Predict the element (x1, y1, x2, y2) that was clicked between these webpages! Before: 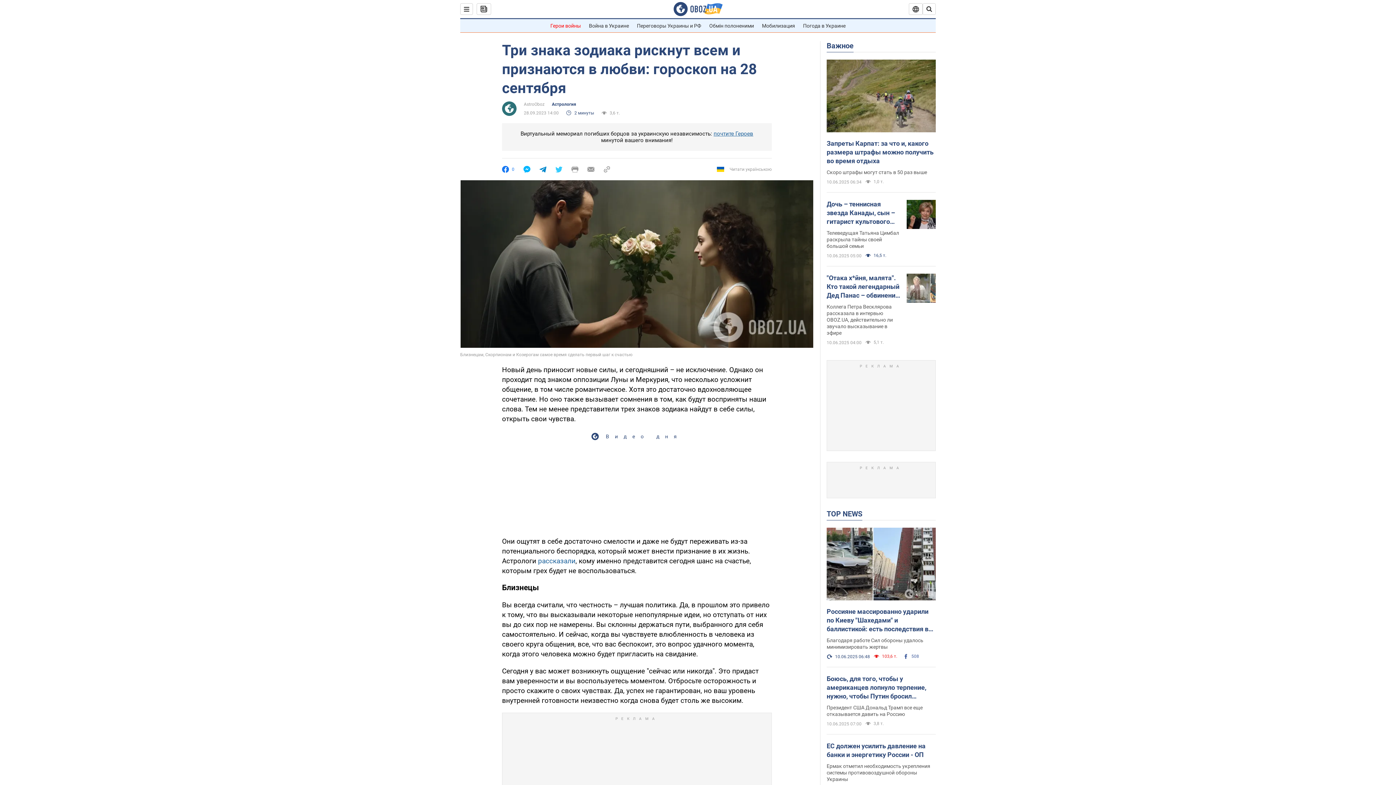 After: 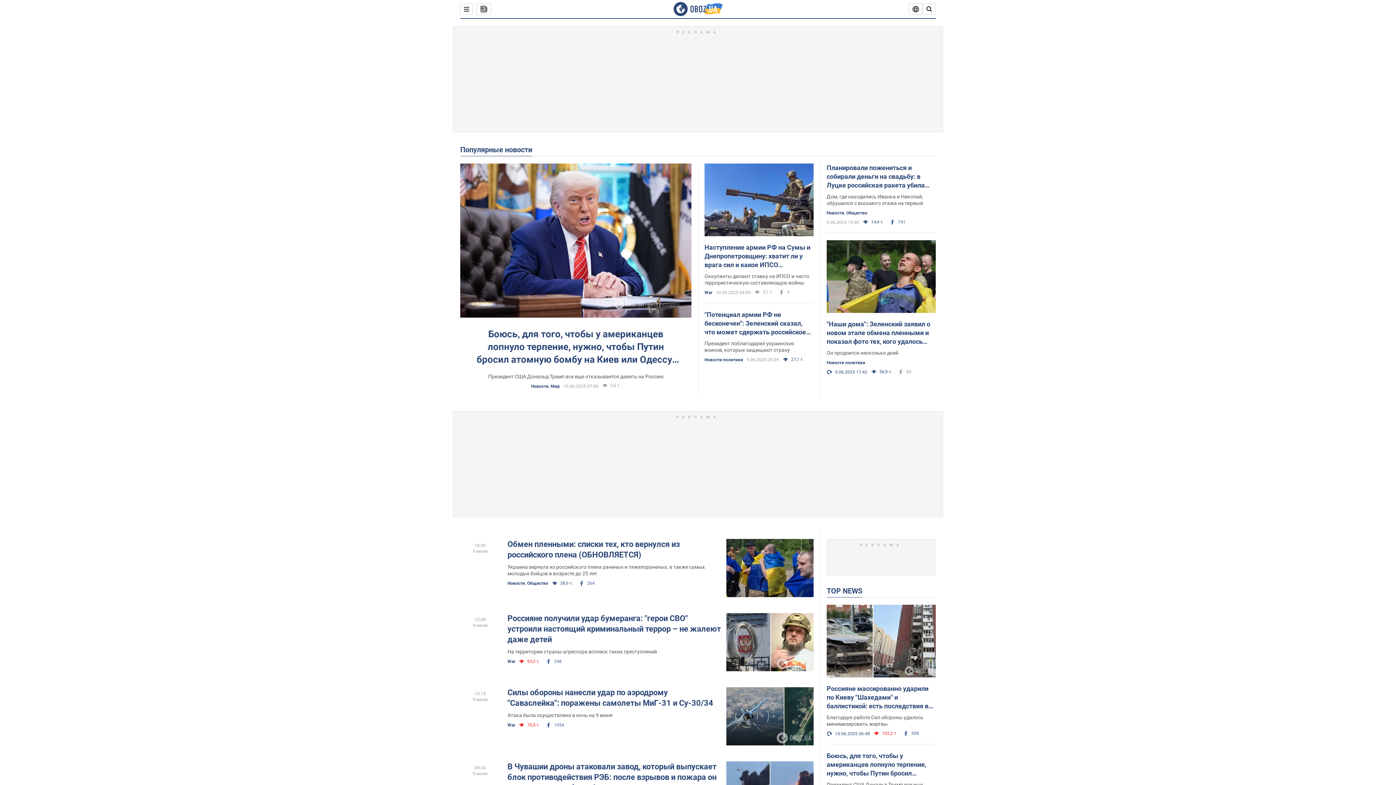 Action: bbox: (826, 509, 862, 519) label: TOP NEWS